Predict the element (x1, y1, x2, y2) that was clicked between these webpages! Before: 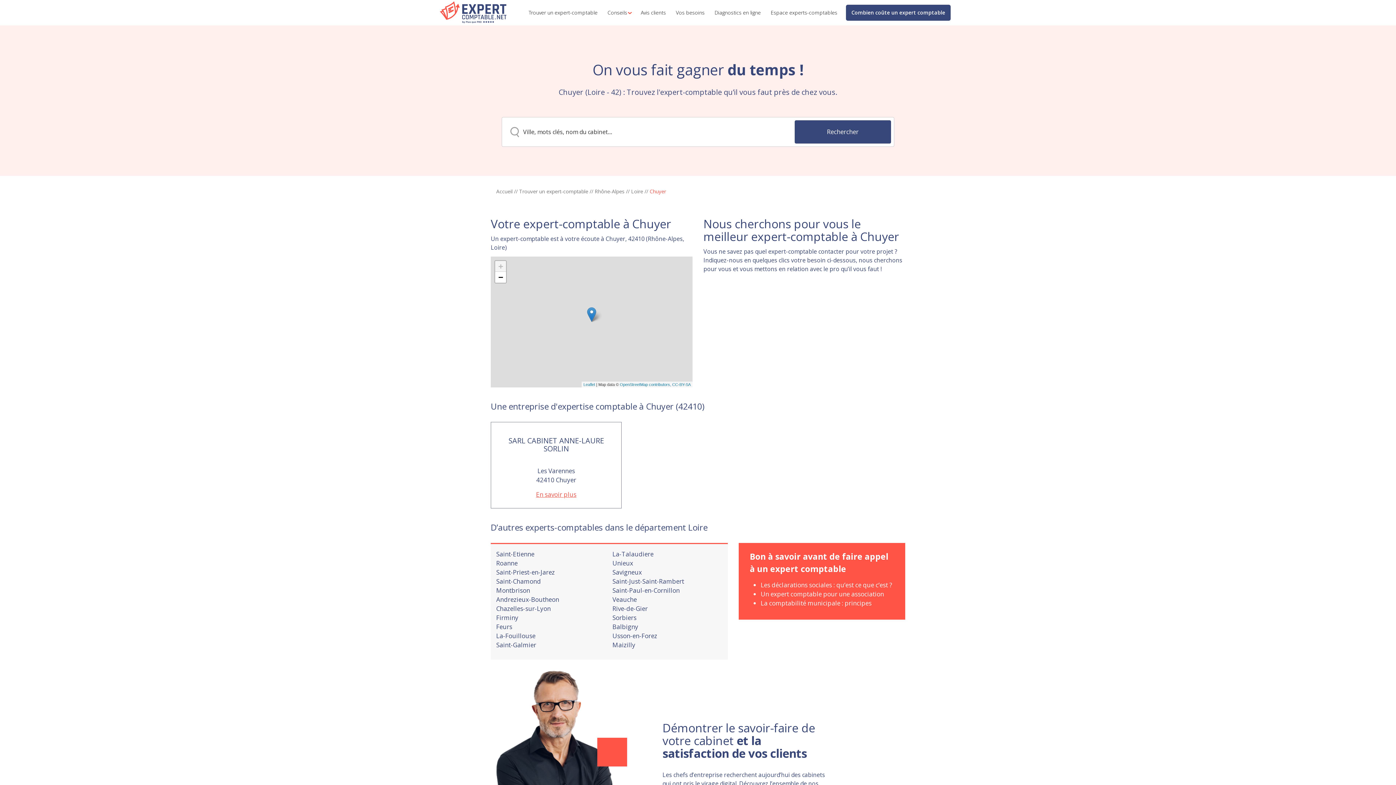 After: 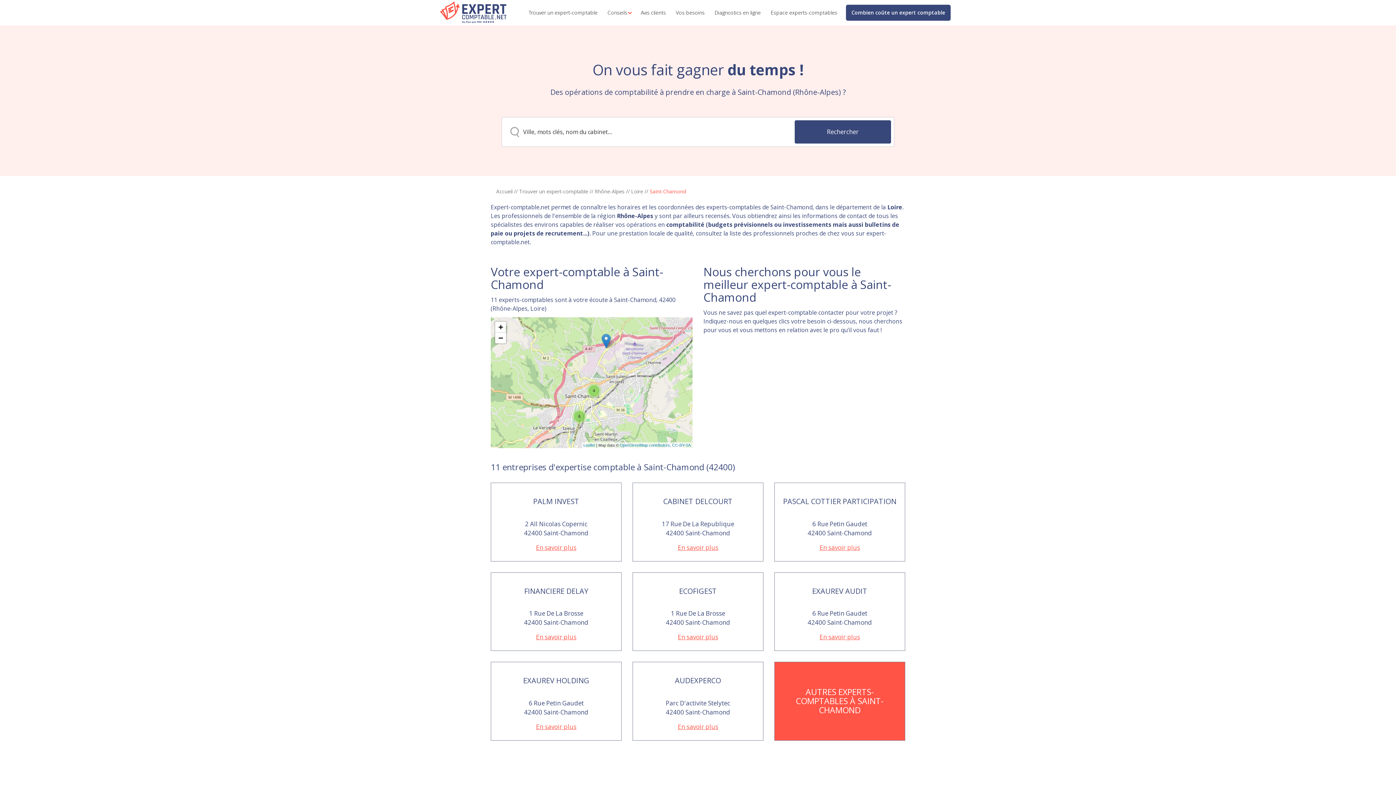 Action: label: Saint-Chamond bbox: (496, 577, 541, 585)